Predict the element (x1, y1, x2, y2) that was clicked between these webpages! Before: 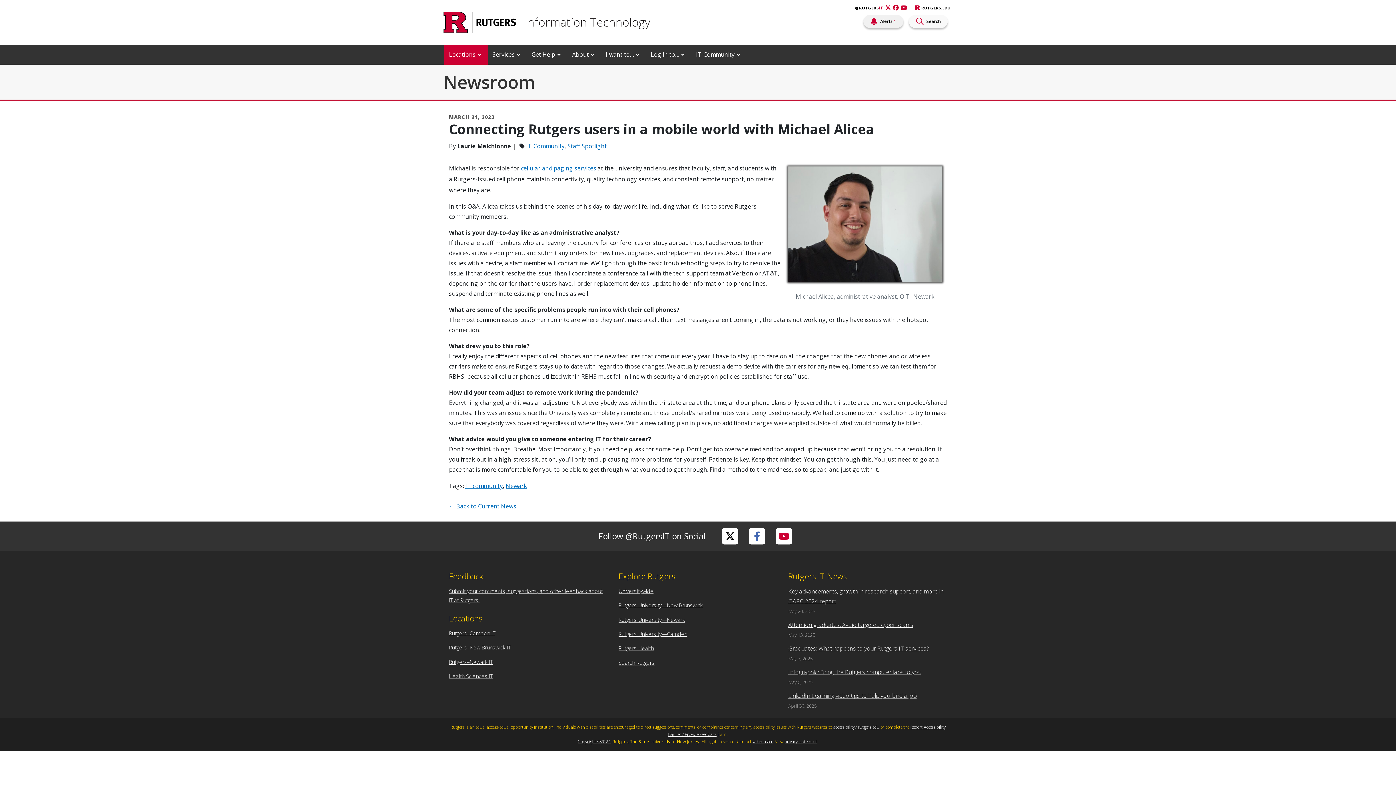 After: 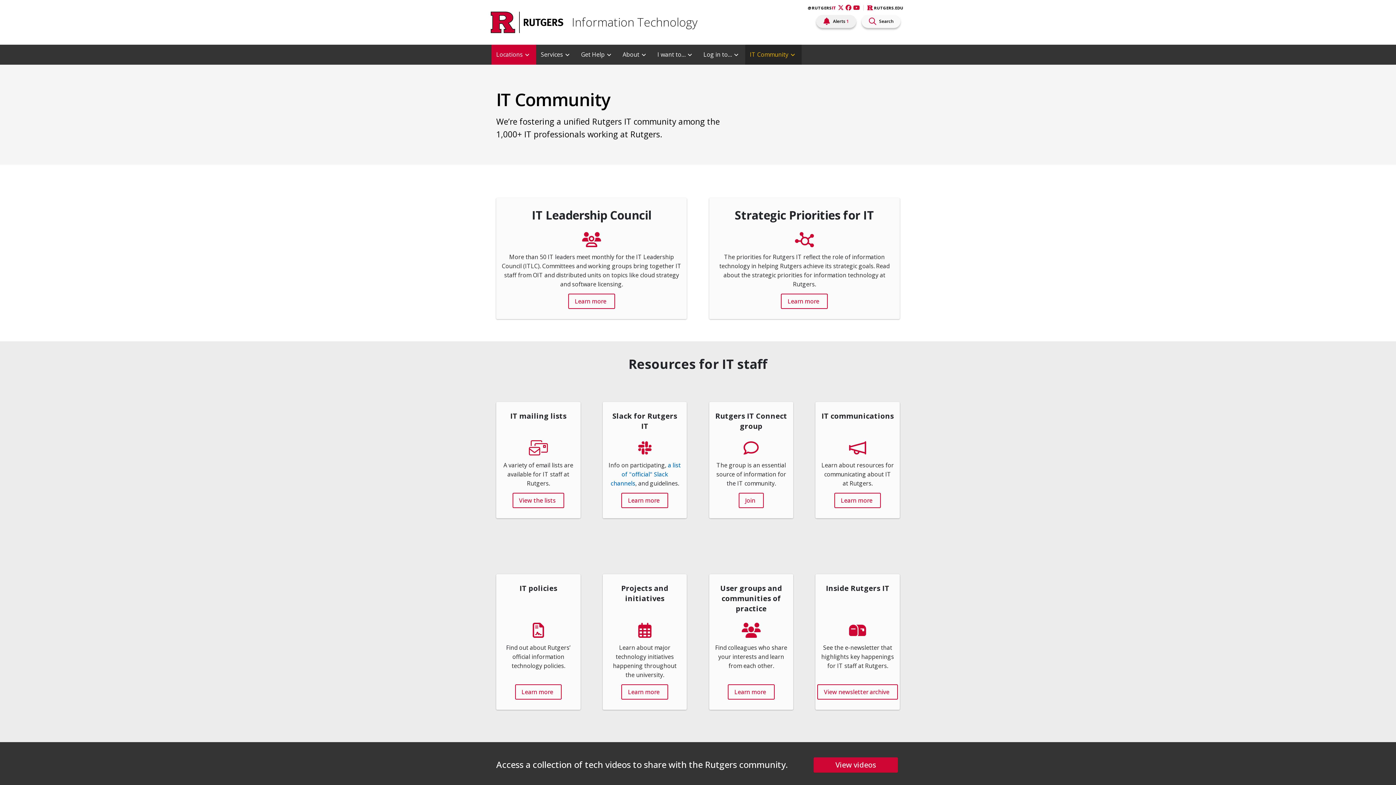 Action: label: IT Community bbox: (691, 44, 747, 64)